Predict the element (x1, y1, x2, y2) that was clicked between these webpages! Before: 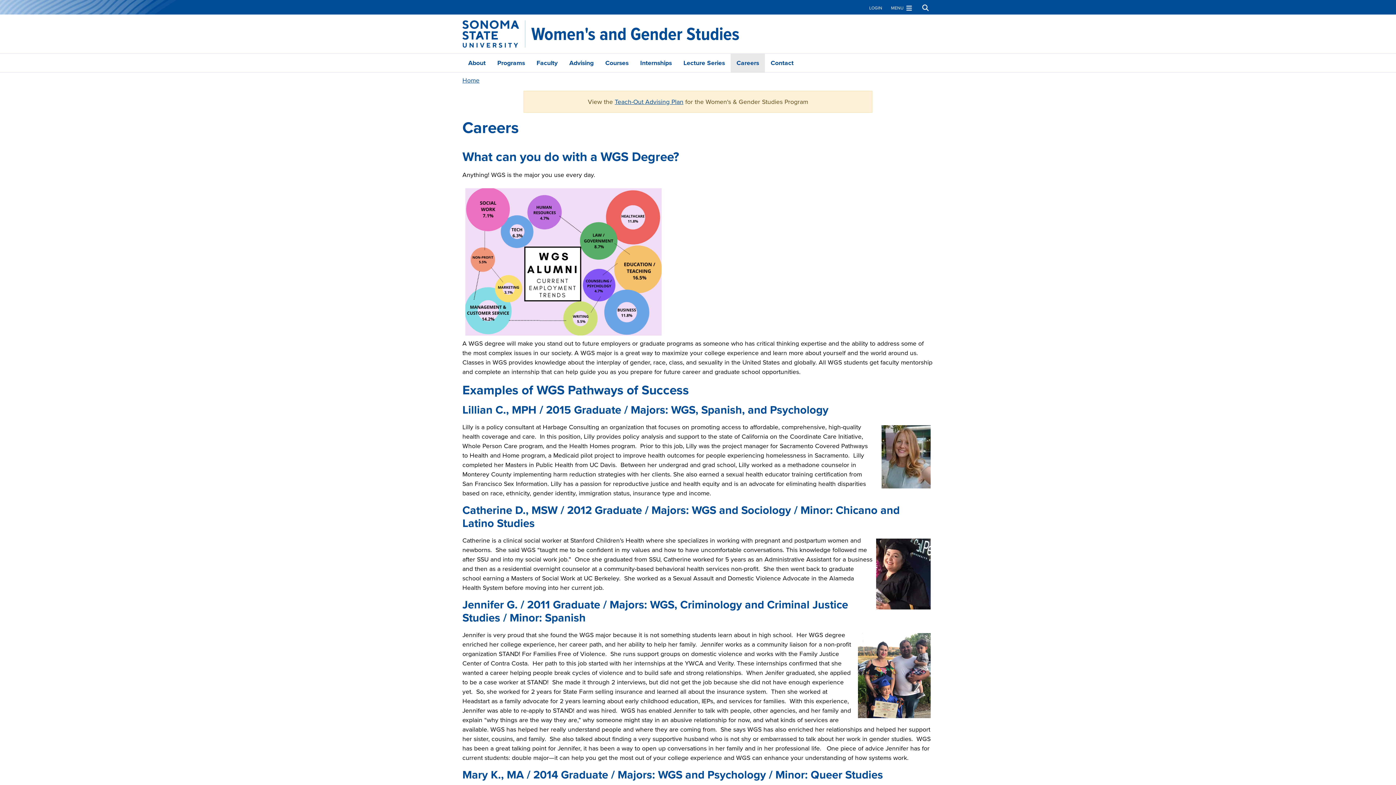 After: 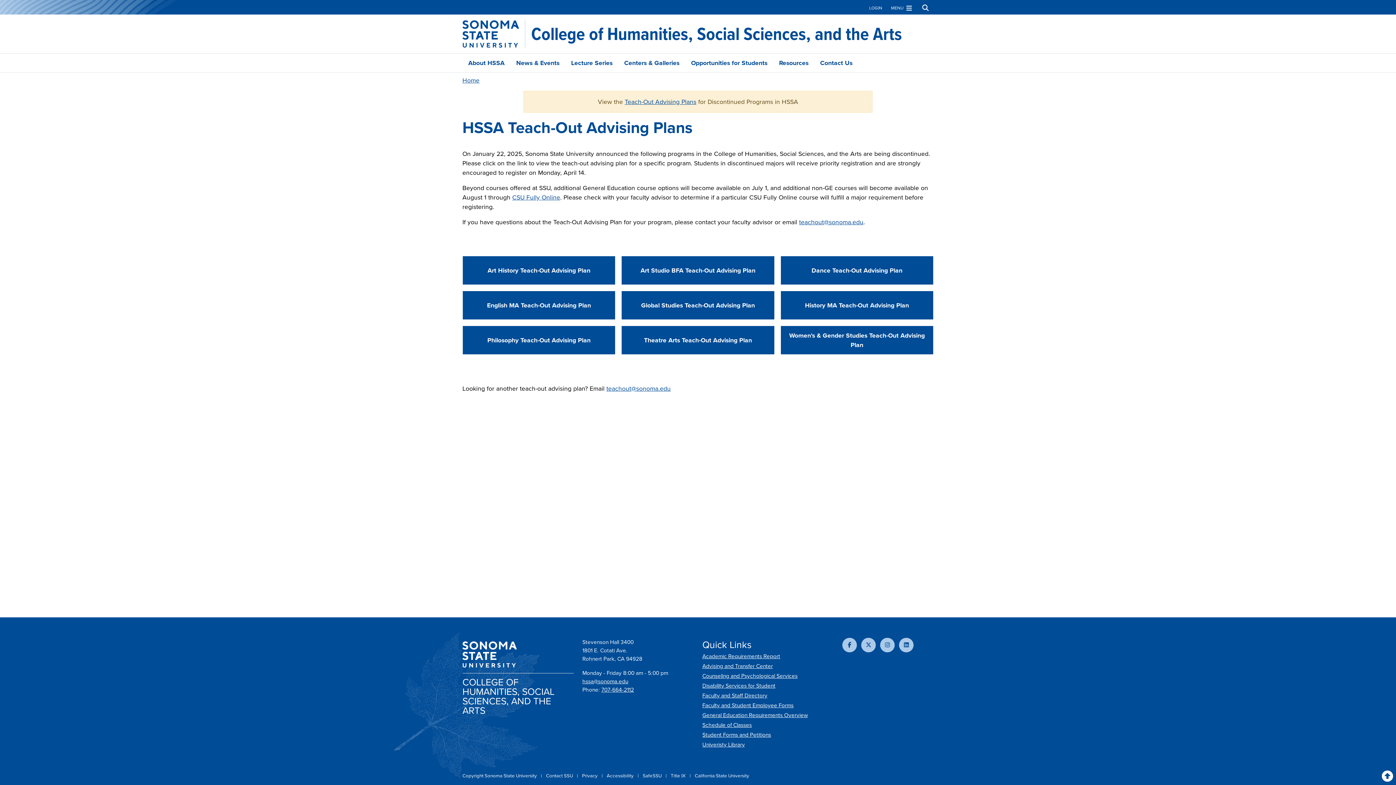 Action: bbox: (614, 97, 683, 106) label: Teach-Out Advising Plan